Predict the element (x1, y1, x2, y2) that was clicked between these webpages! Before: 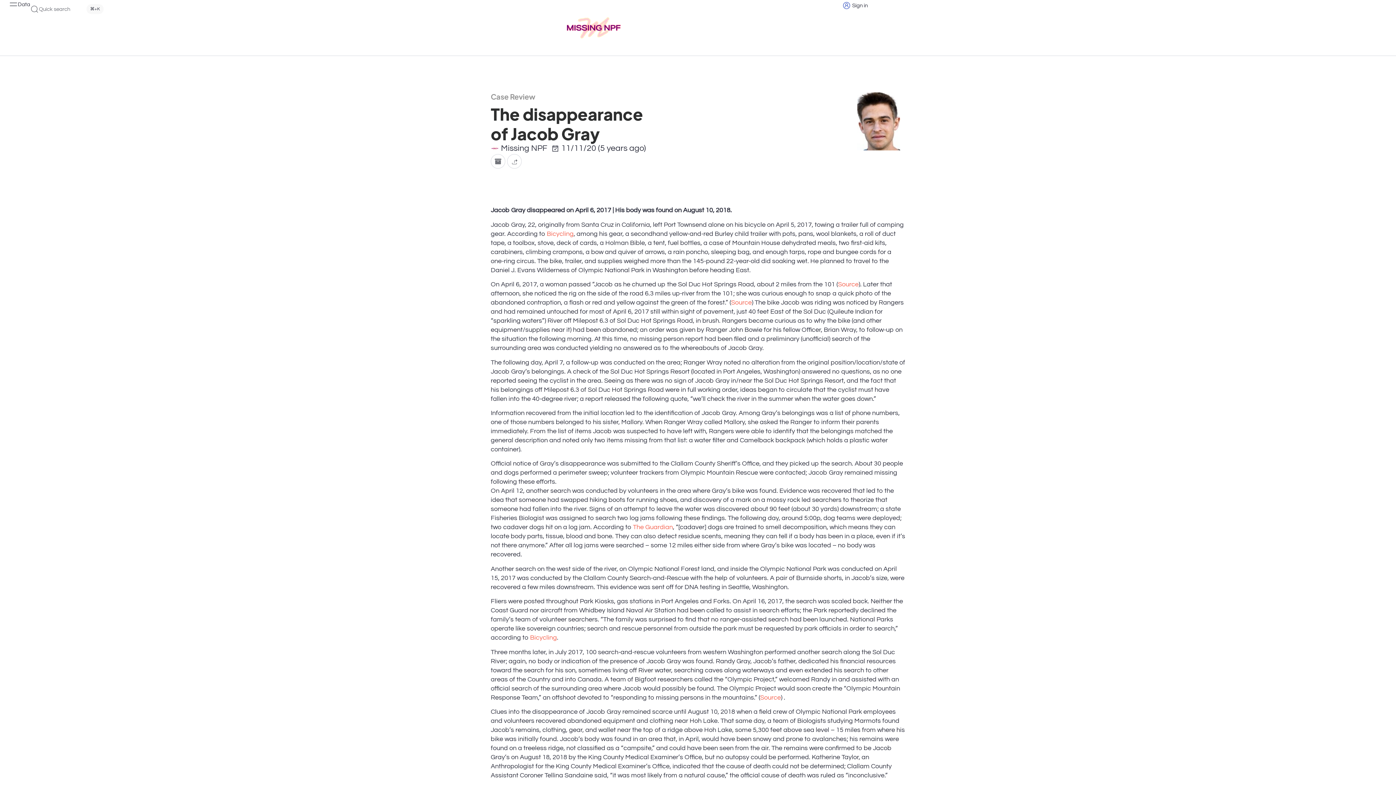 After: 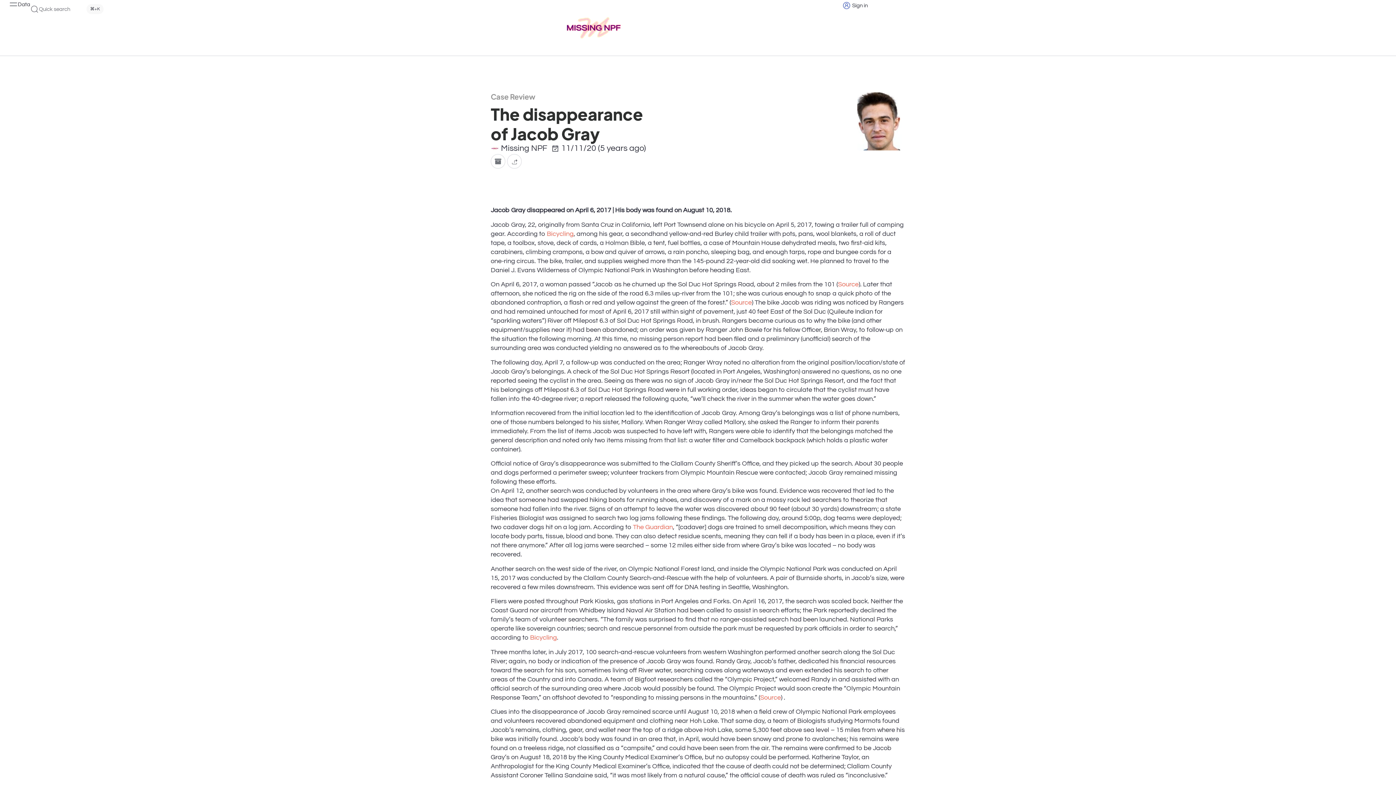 Action: bbox: (838, 281, 858, 288) label: Source